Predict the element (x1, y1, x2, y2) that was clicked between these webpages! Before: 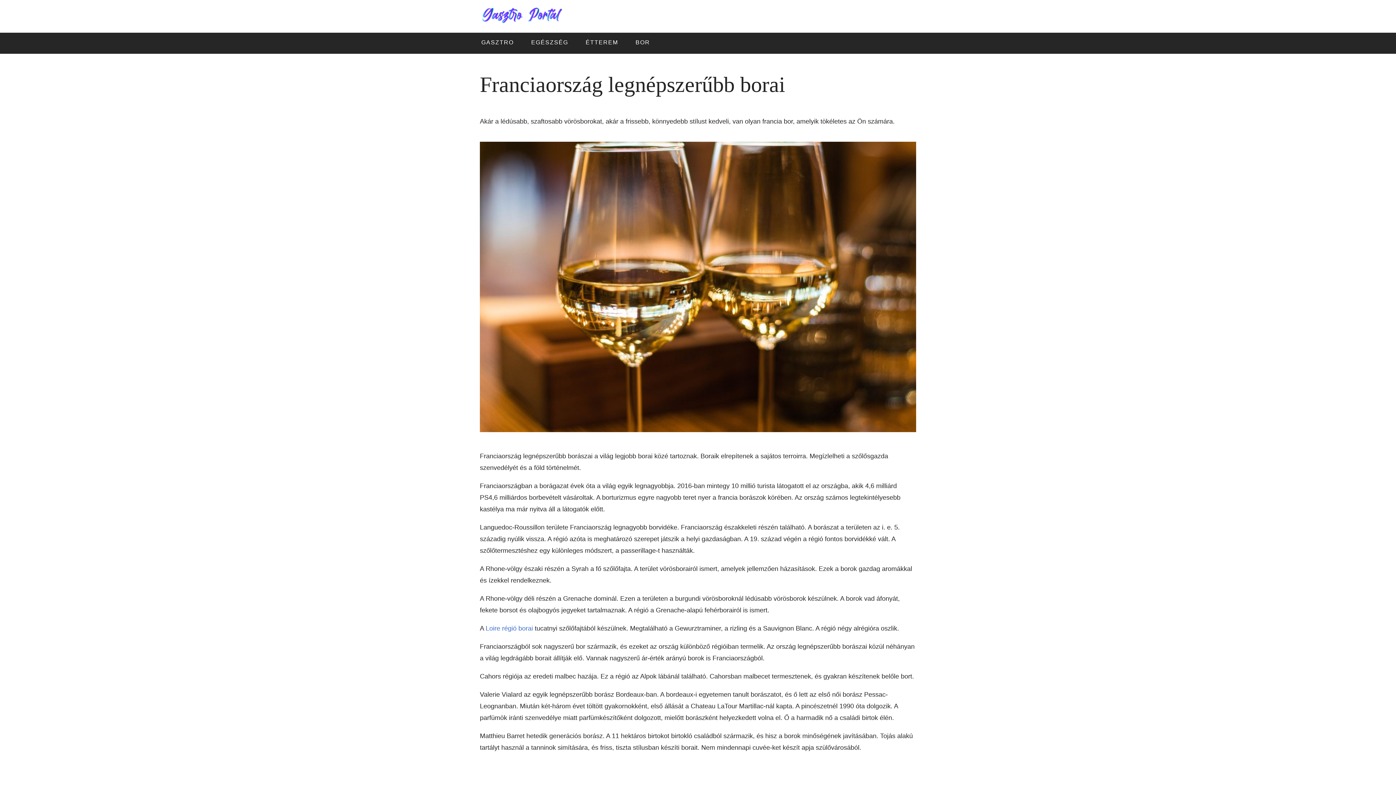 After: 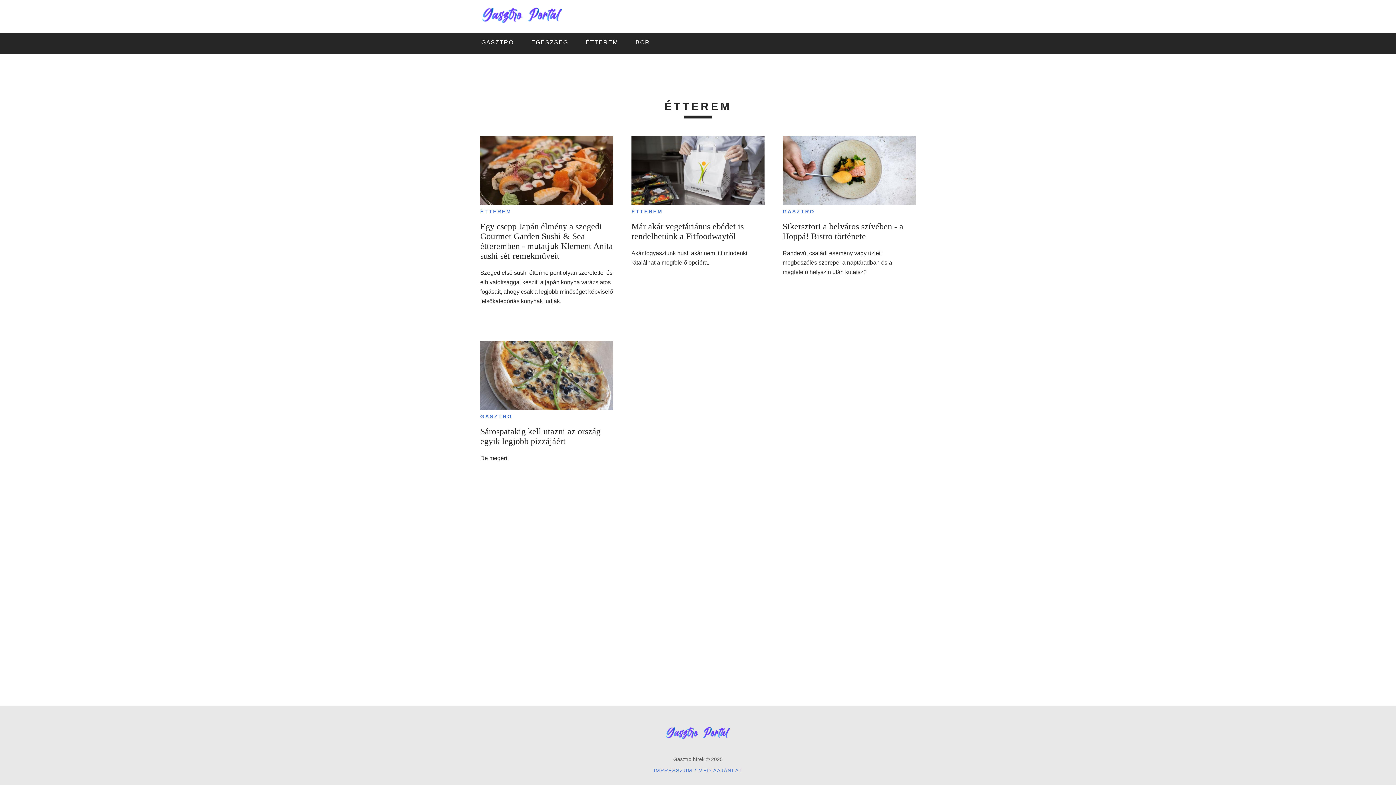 Action: bbox: (582, 37, 621, 48) label: ÉTTEREM